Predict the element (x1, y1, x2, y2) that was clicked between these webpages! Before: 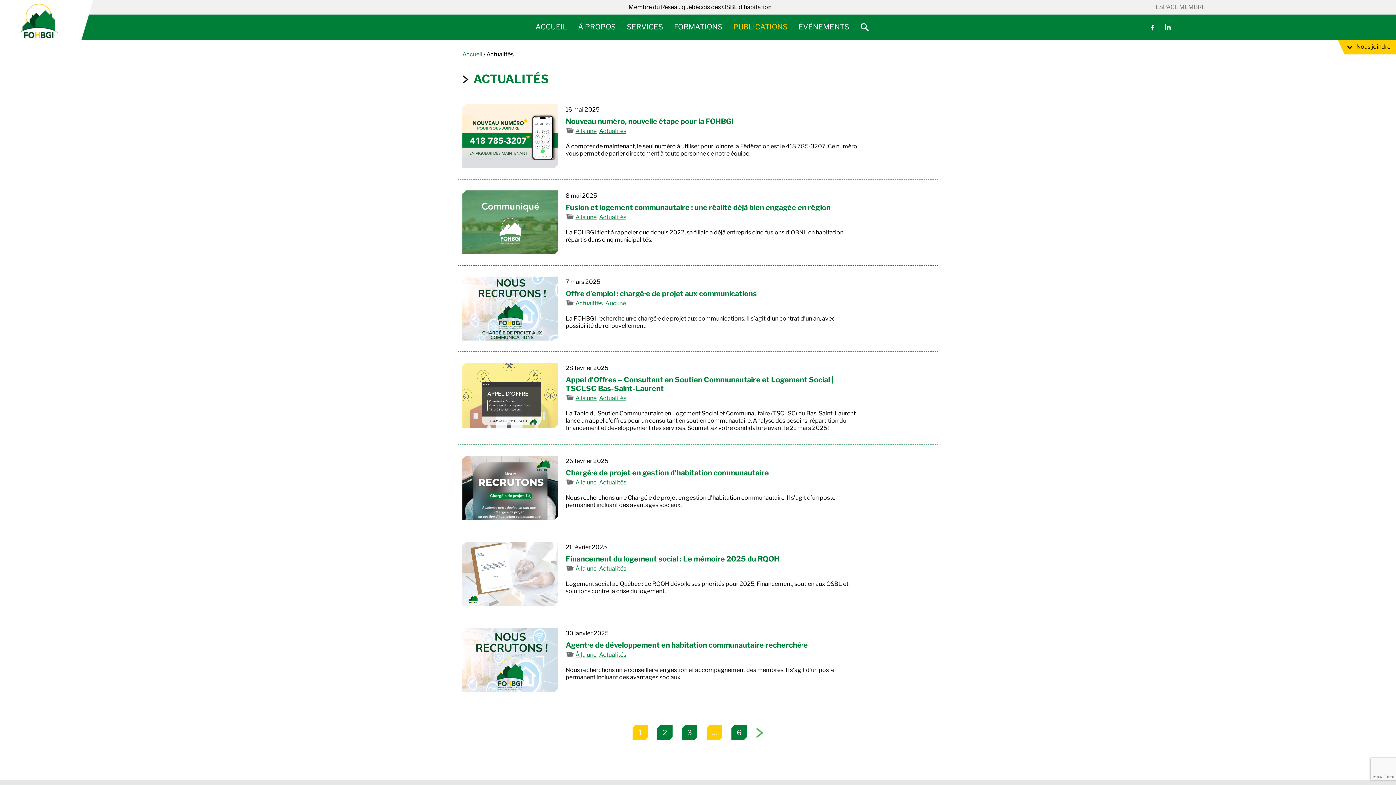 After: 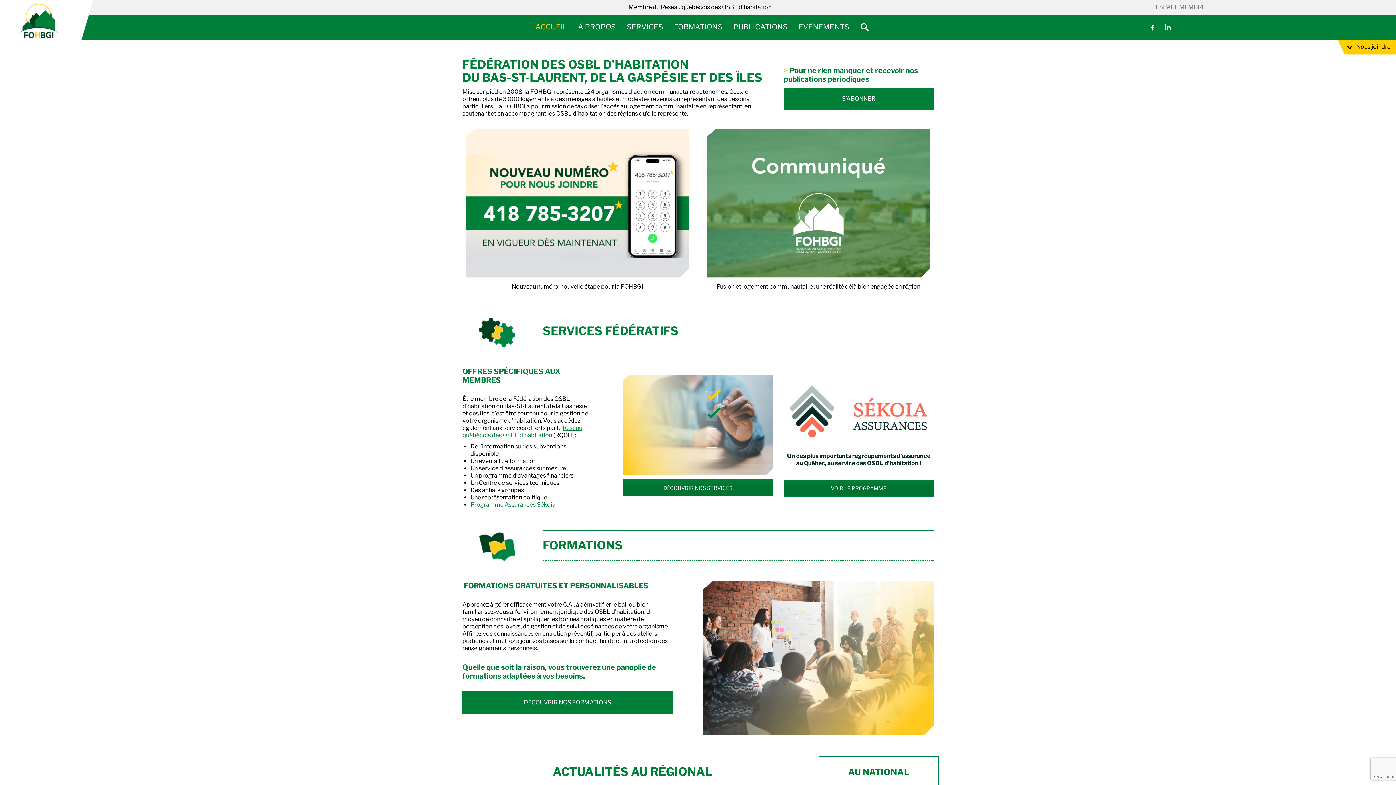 Action: bbox: (535, 22, 567, 31) label: ACCUEIL